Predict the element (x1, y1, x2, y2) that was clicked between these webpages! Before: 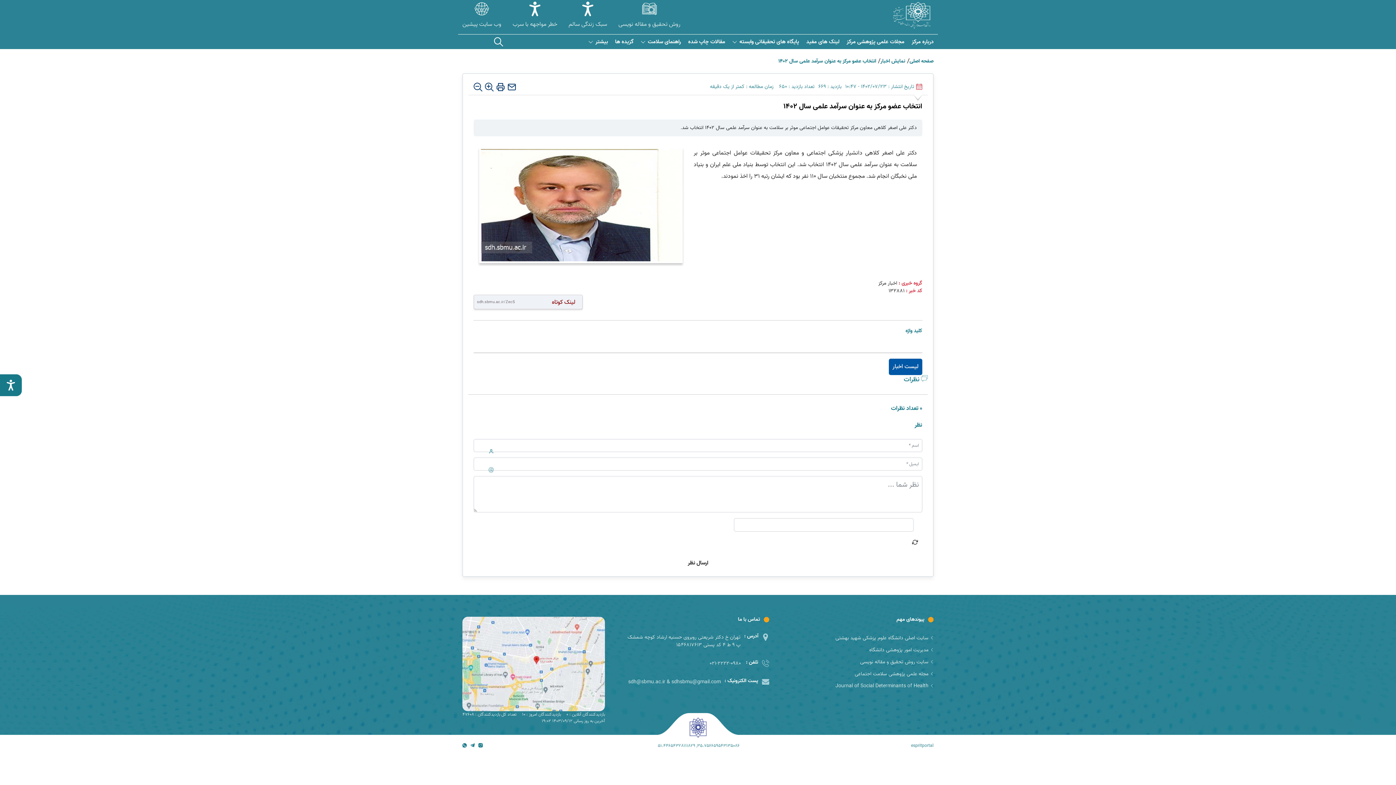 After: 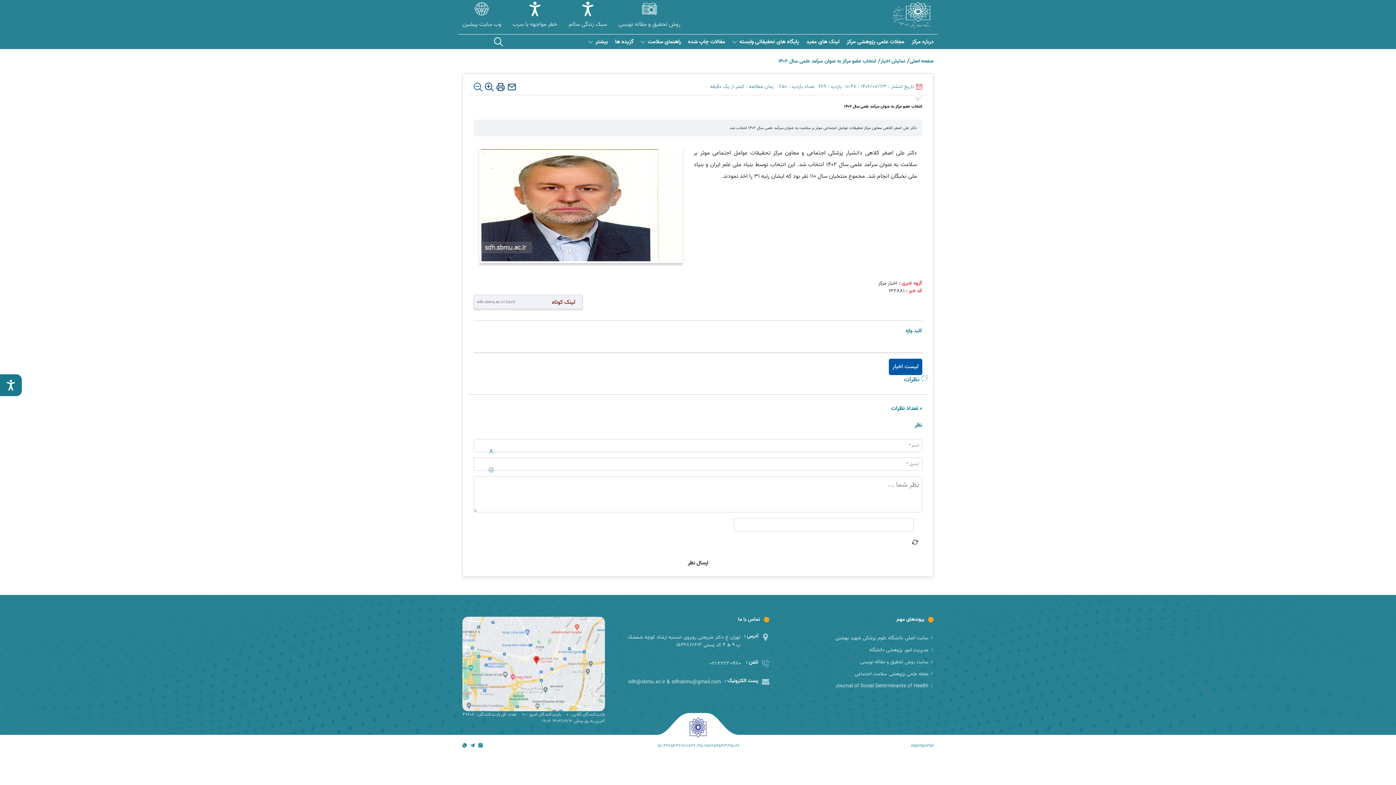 Action: bbox: (473, 82, 482, 91)